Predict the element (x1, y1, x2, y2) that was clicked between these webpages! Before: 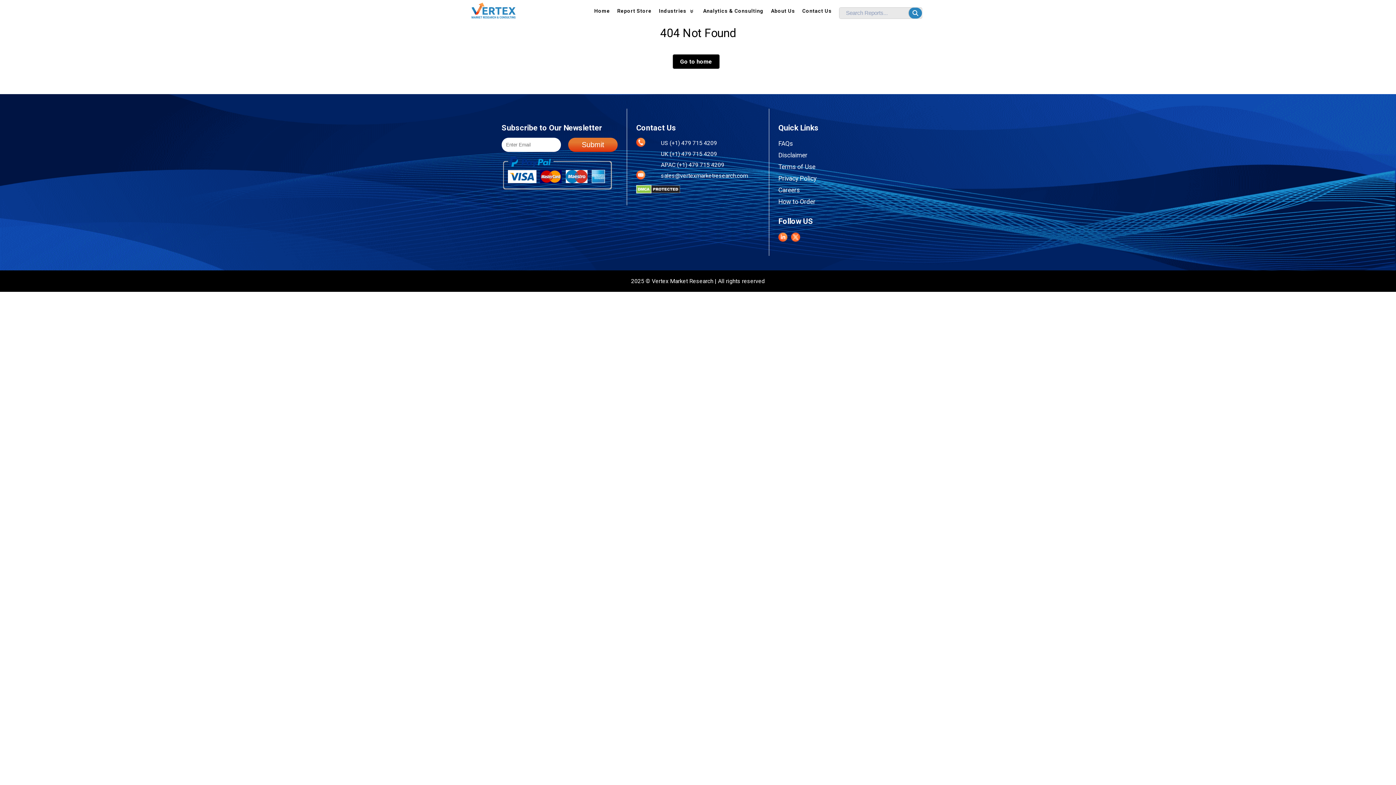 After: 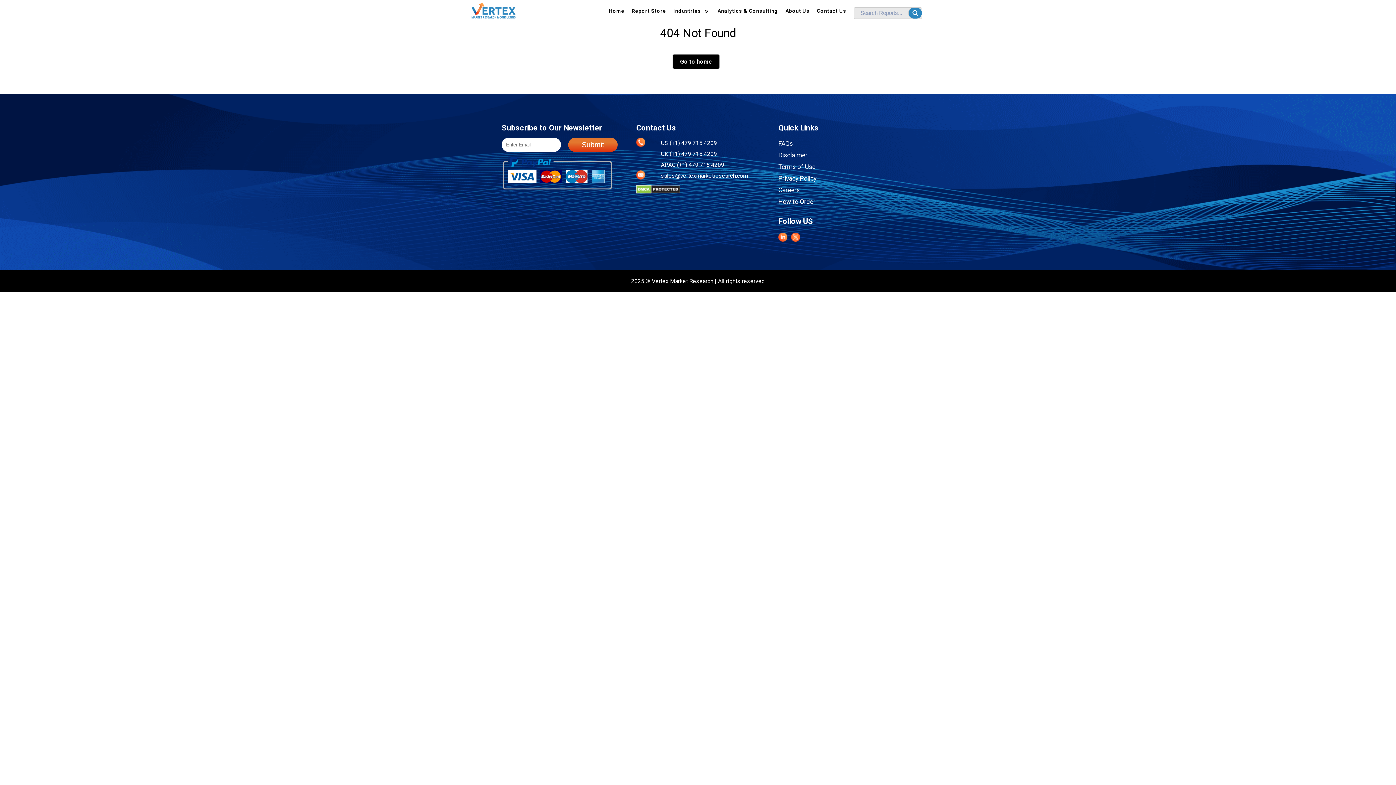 Action: bbox: (908, 7, 922, 18)